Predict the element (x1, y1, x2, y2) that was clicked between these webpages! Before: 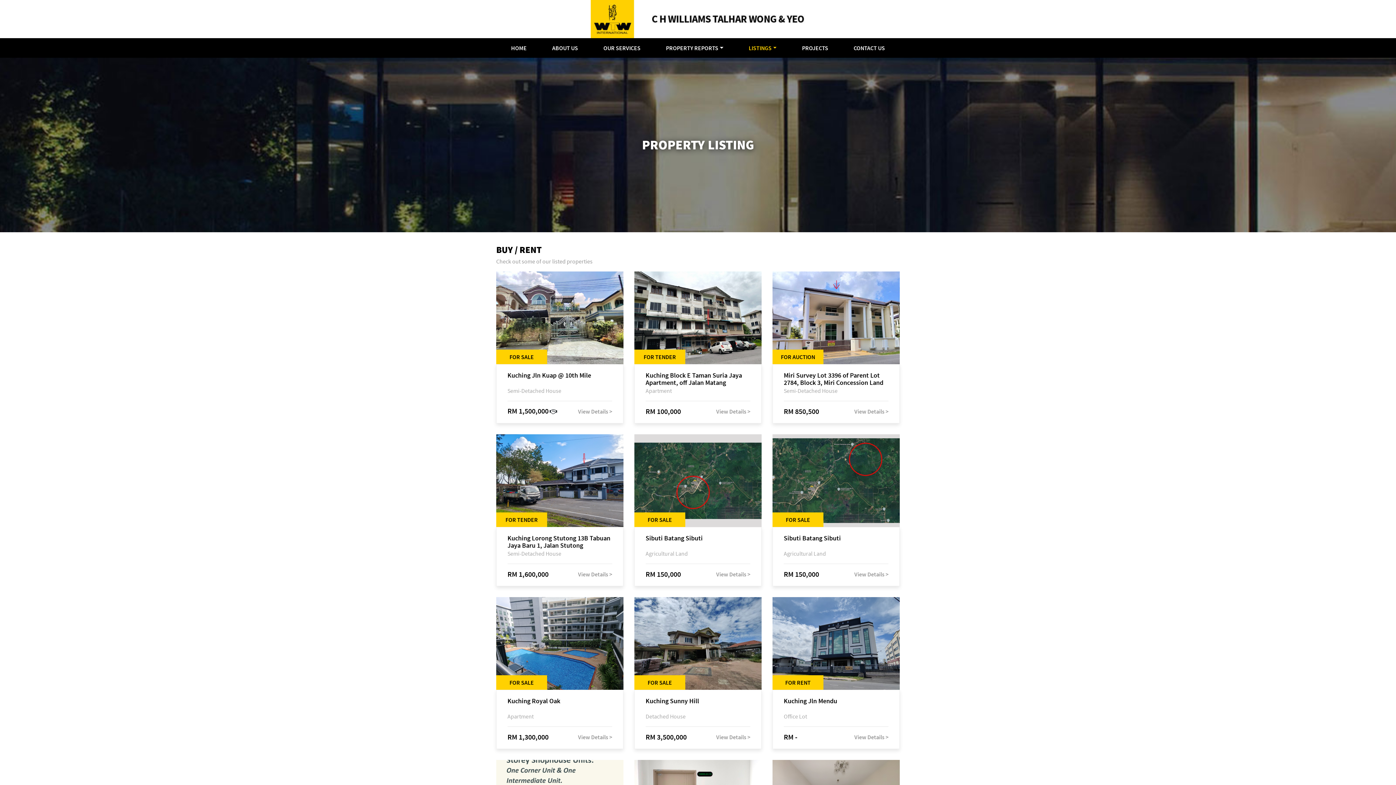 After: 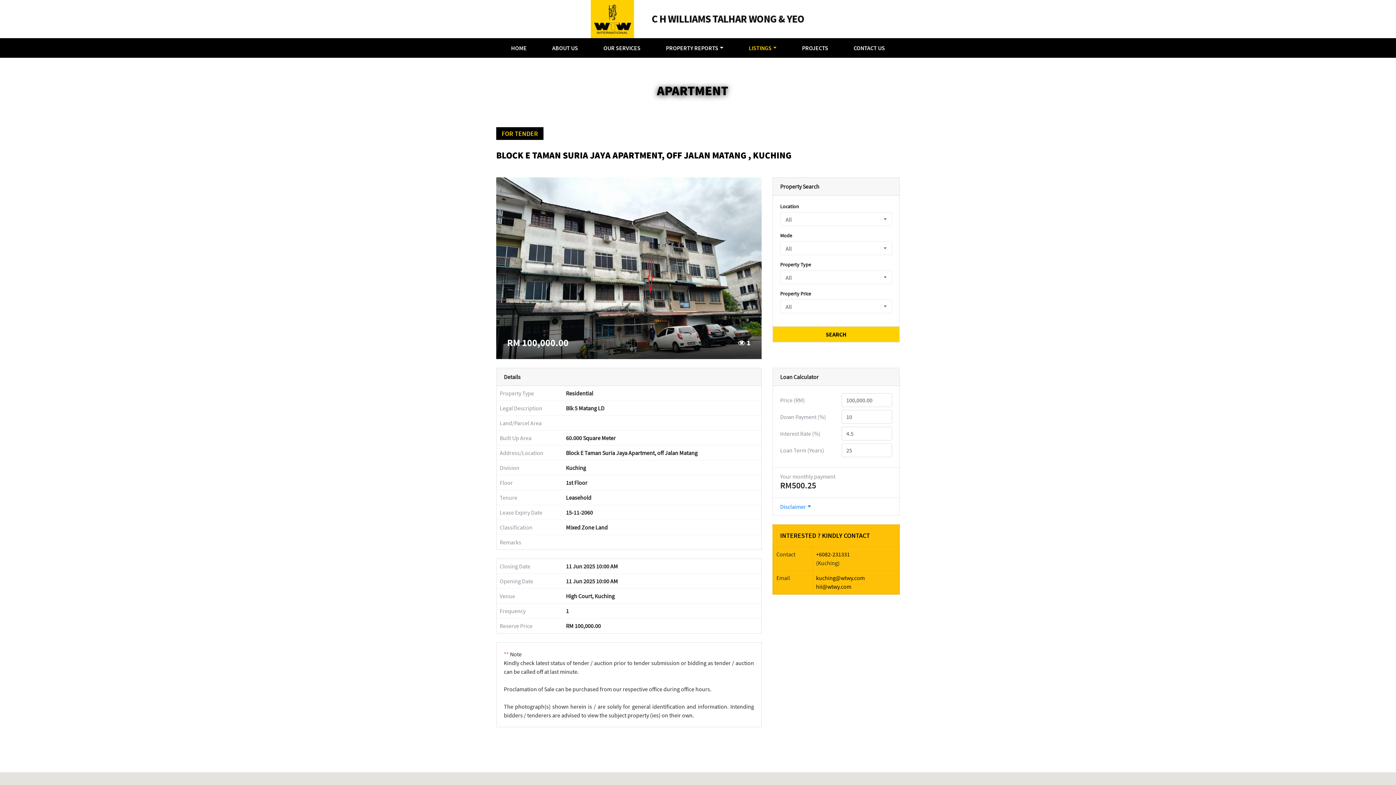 Action: bbox: (645, 372, 750, 386) label: Kuching Block E Taman Suria Jaya Apartment, off Jalan Matang